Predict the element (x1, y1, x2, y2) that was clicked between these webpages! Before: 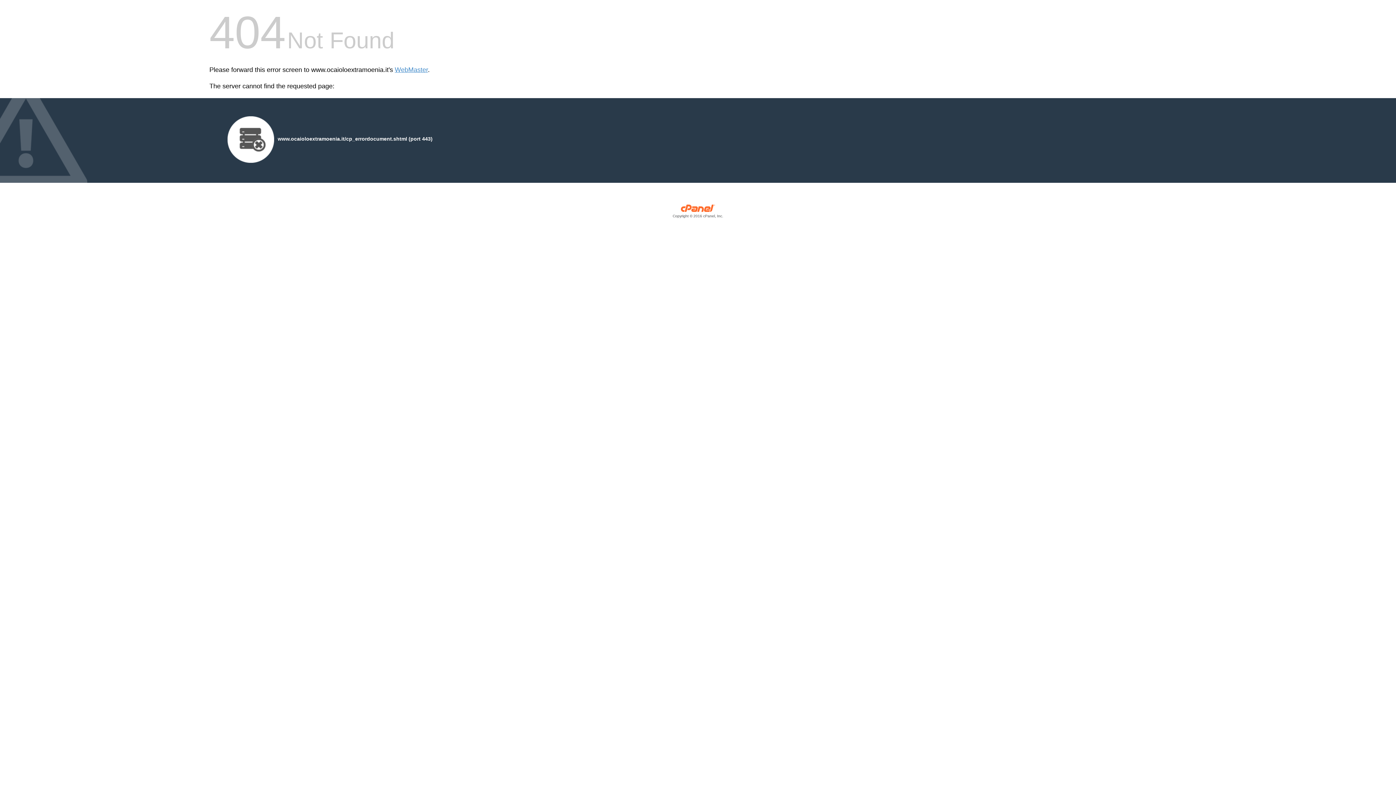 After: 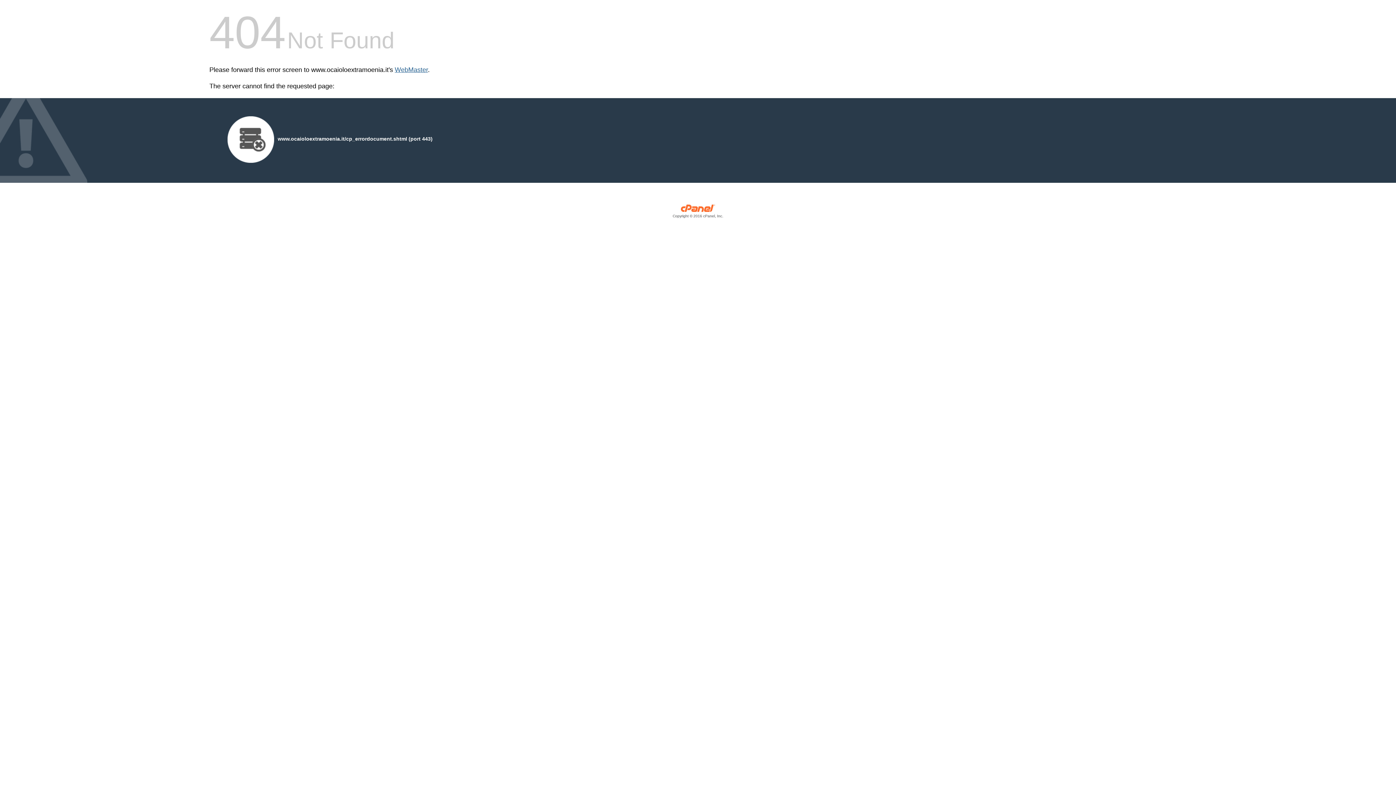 Action: label: WebMaster bbox: (394, 66, 428, 73)